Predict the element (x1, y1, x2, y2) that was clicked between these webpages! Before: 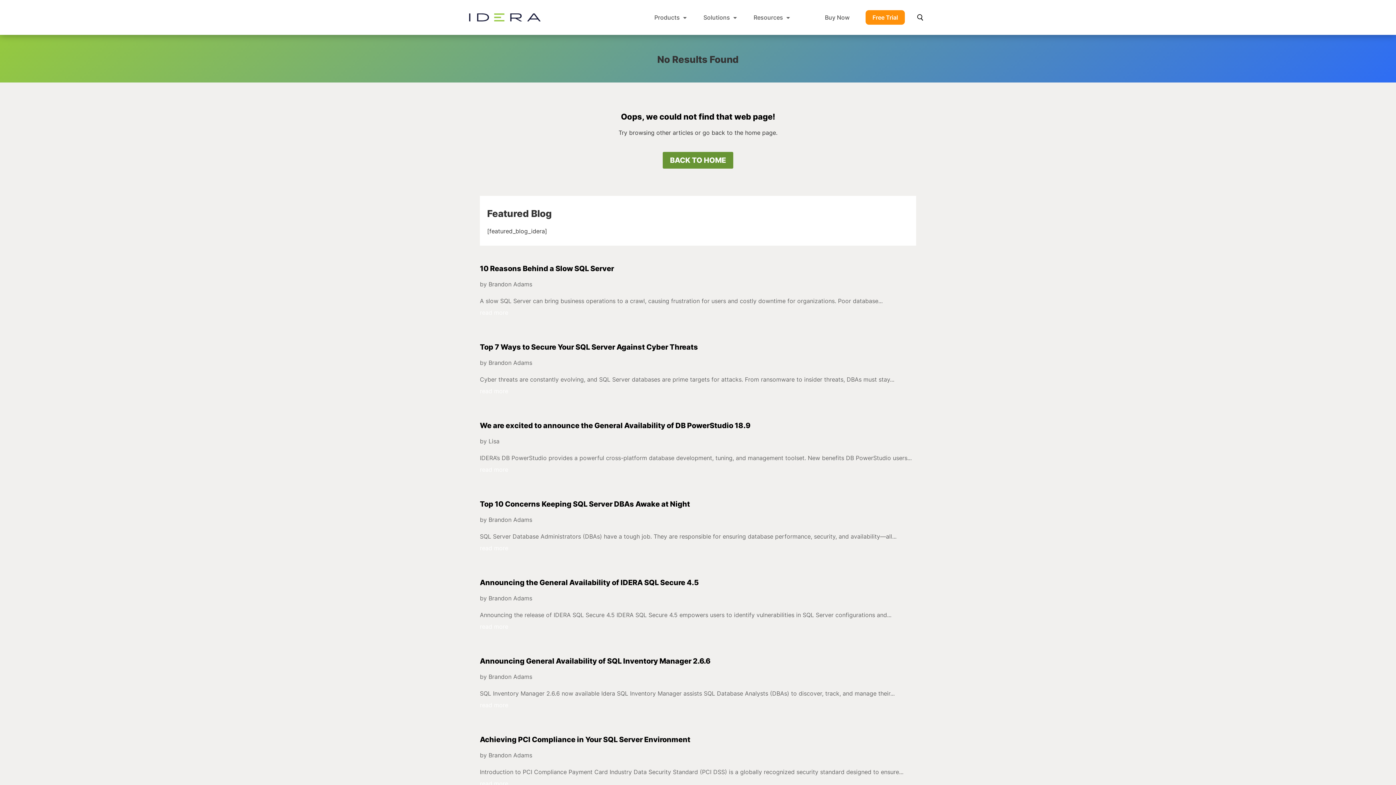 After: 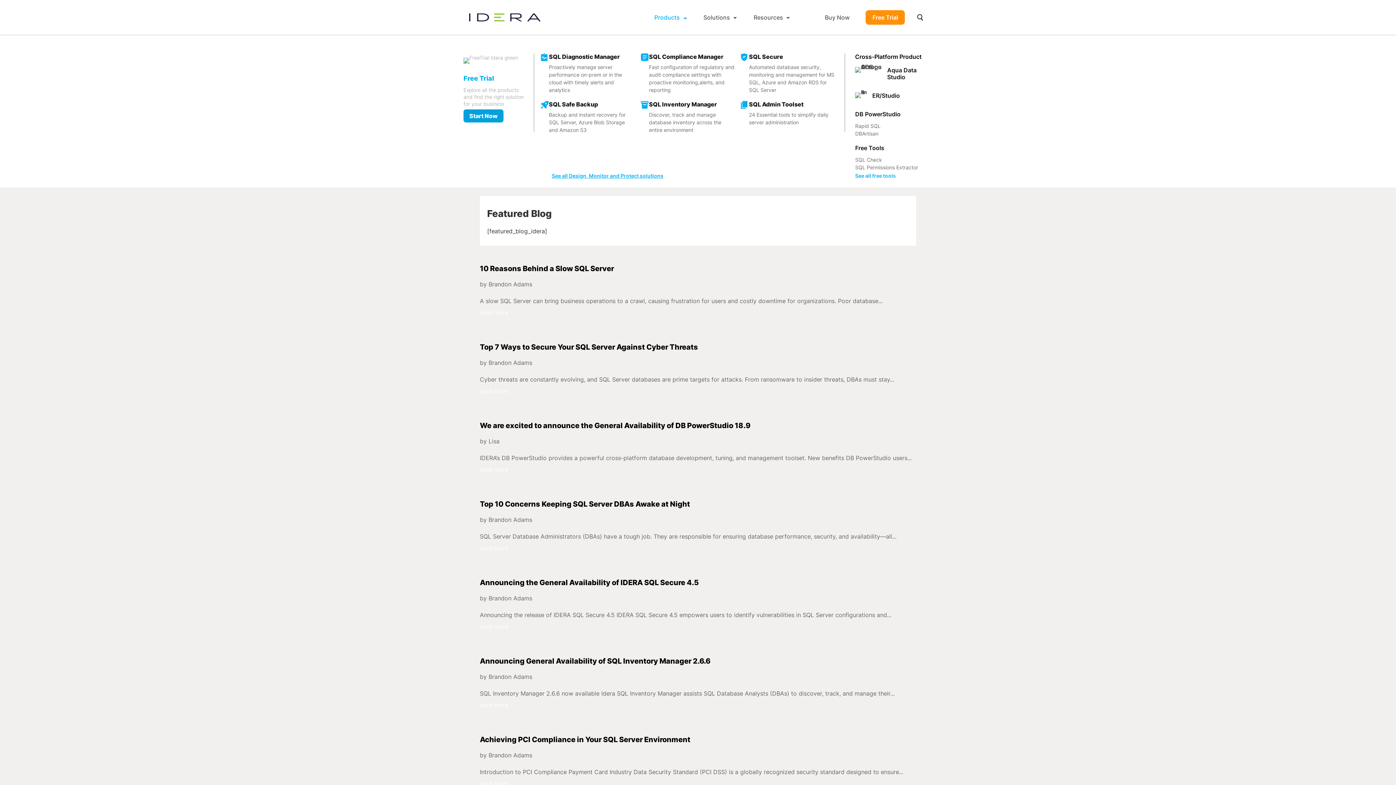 Action: label: Products bbox: (654, 3, 687, 31)